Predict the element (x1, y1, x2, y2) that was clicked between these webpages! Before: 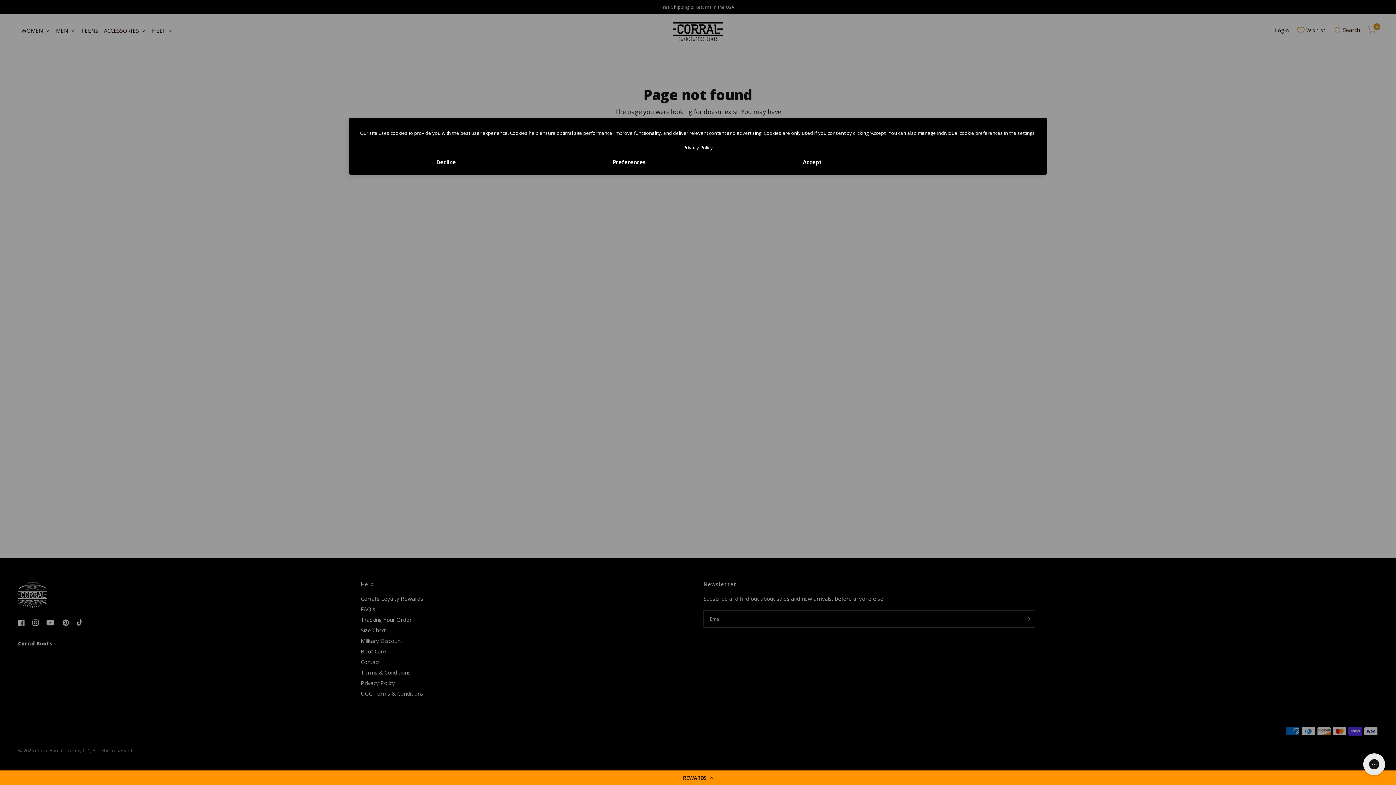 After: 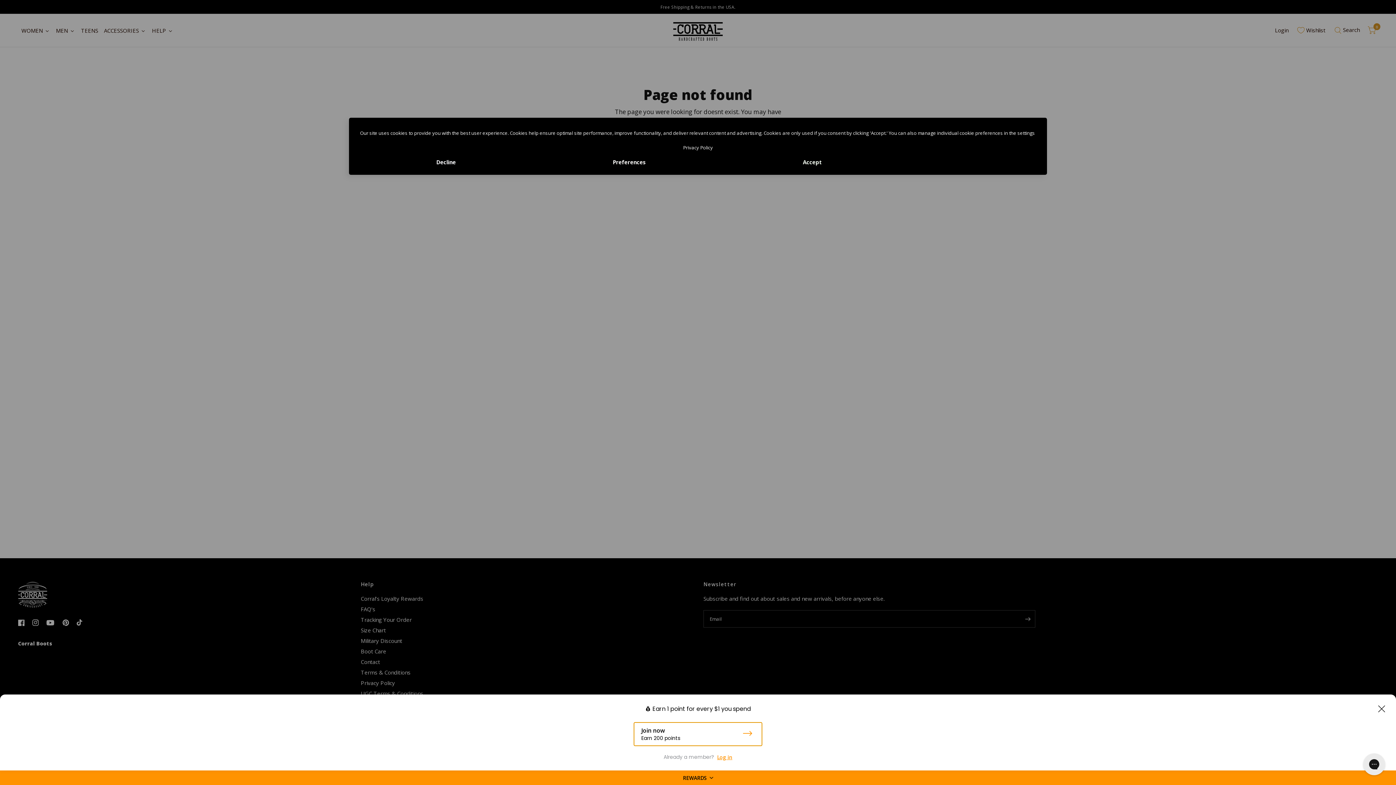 Action: bbox: (0, 770, 1396, 785) label: REWARDS